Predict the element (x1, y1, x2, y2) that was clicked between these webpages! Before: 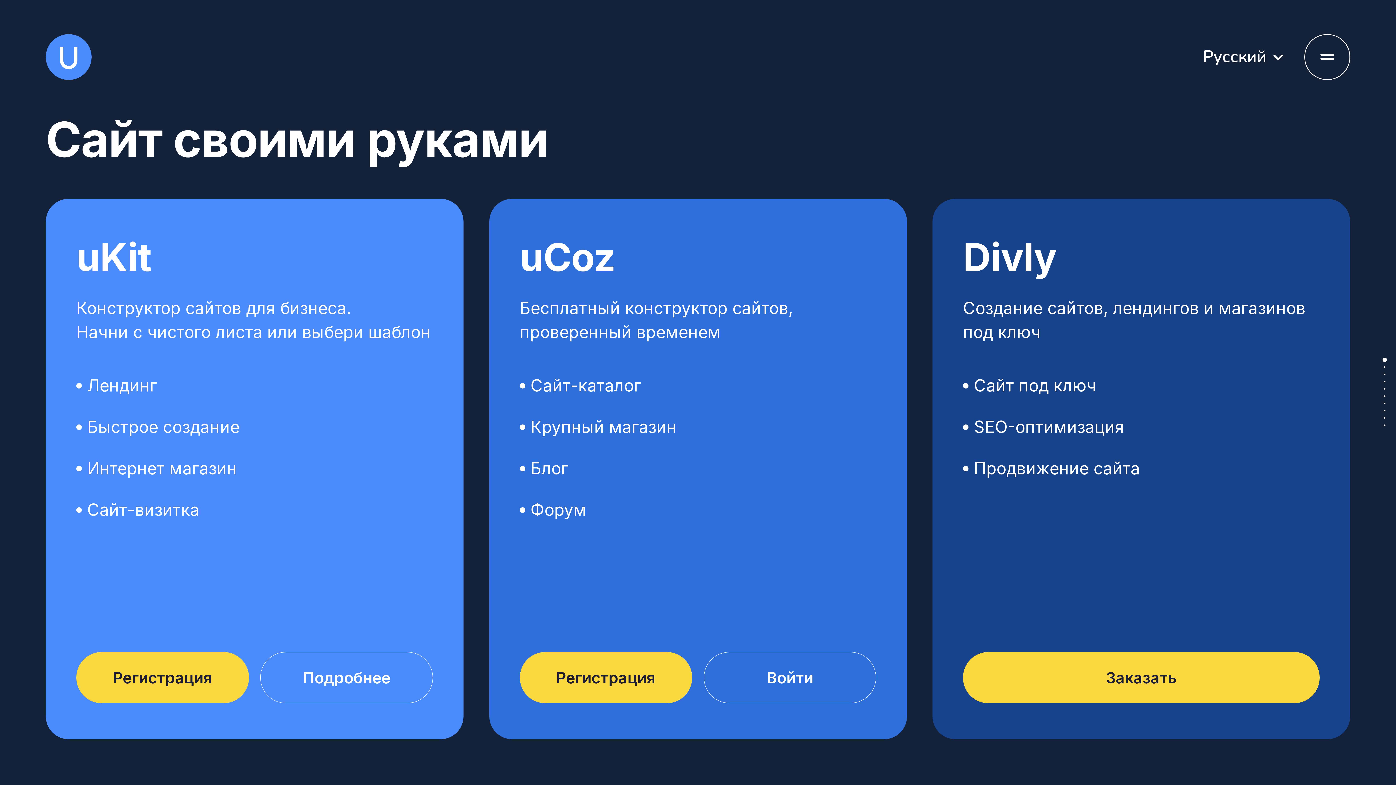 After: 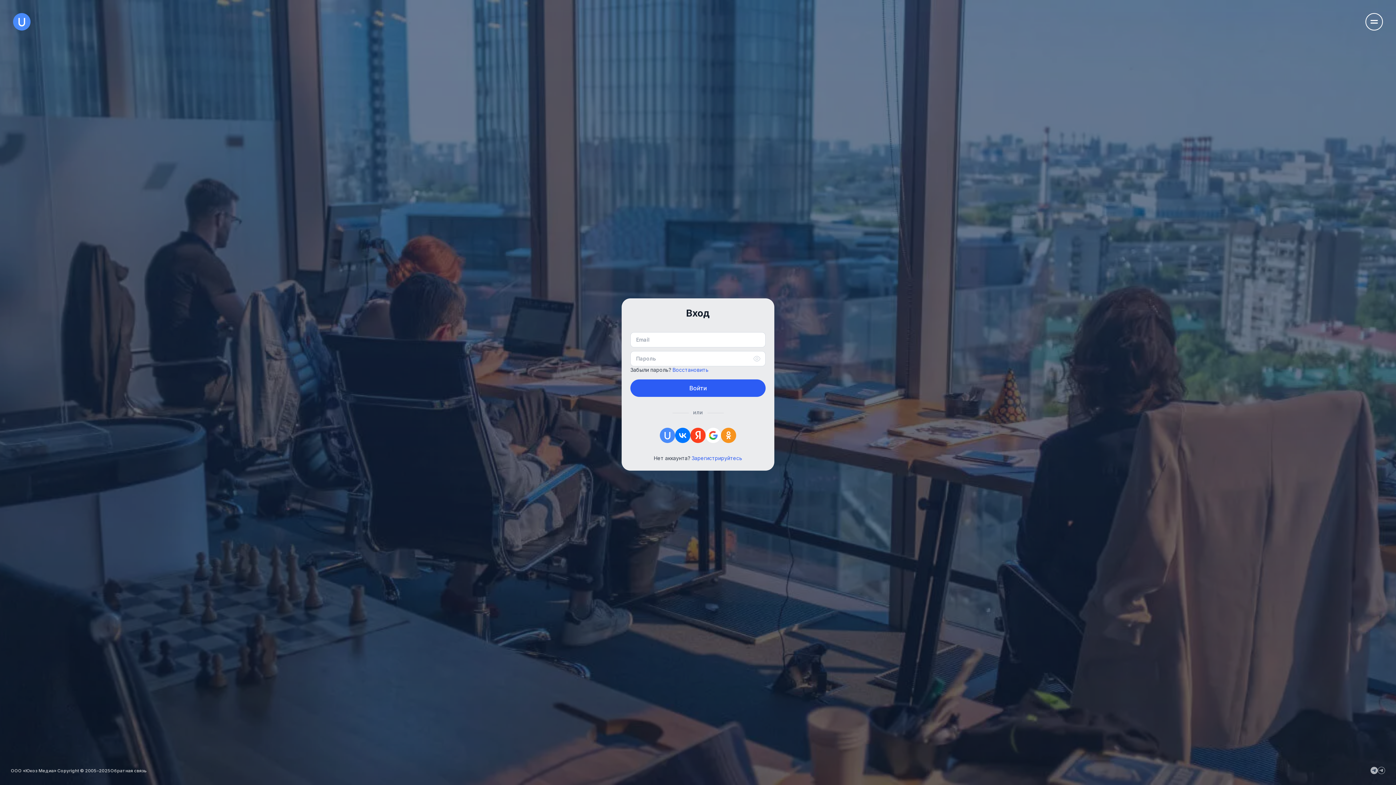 Action: bbox: (703, 652, 876, 703) label: Войти